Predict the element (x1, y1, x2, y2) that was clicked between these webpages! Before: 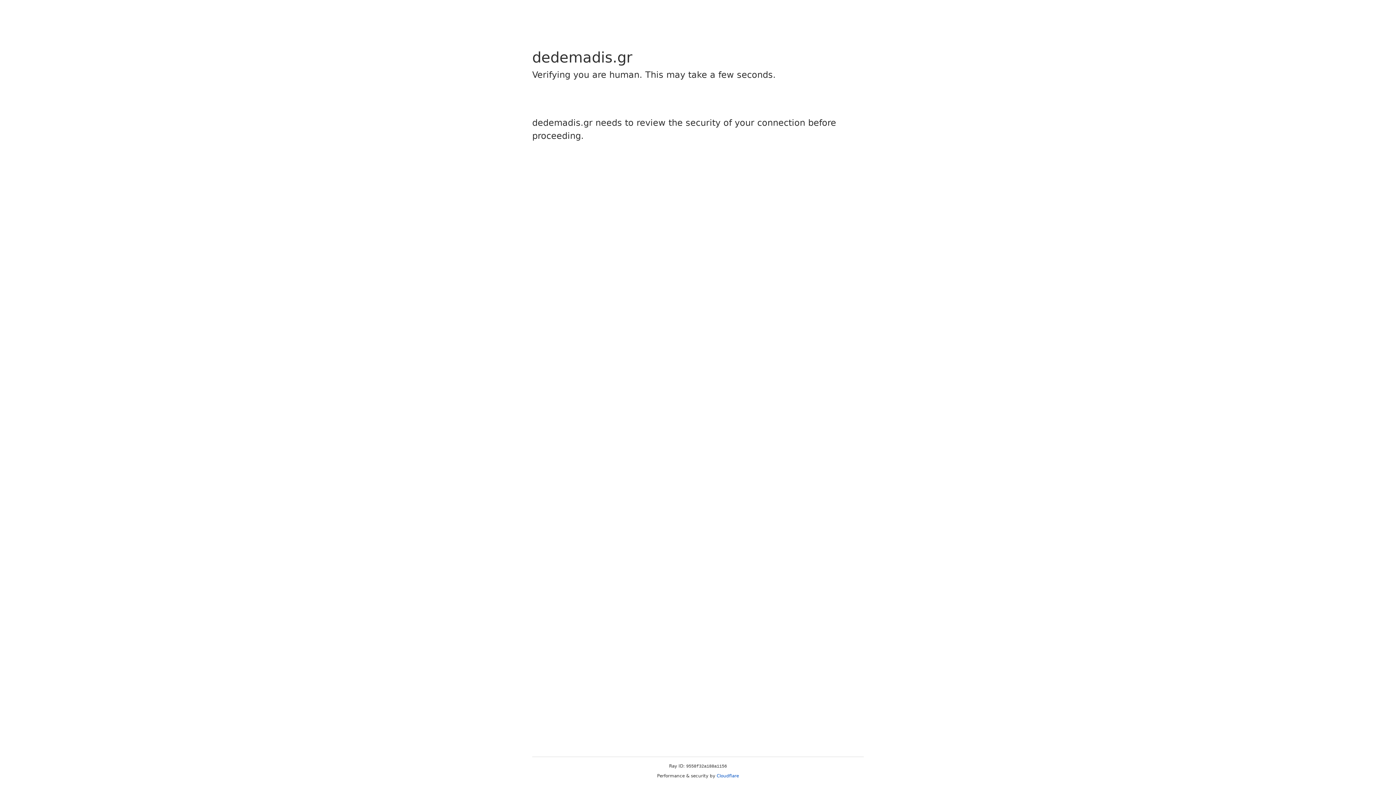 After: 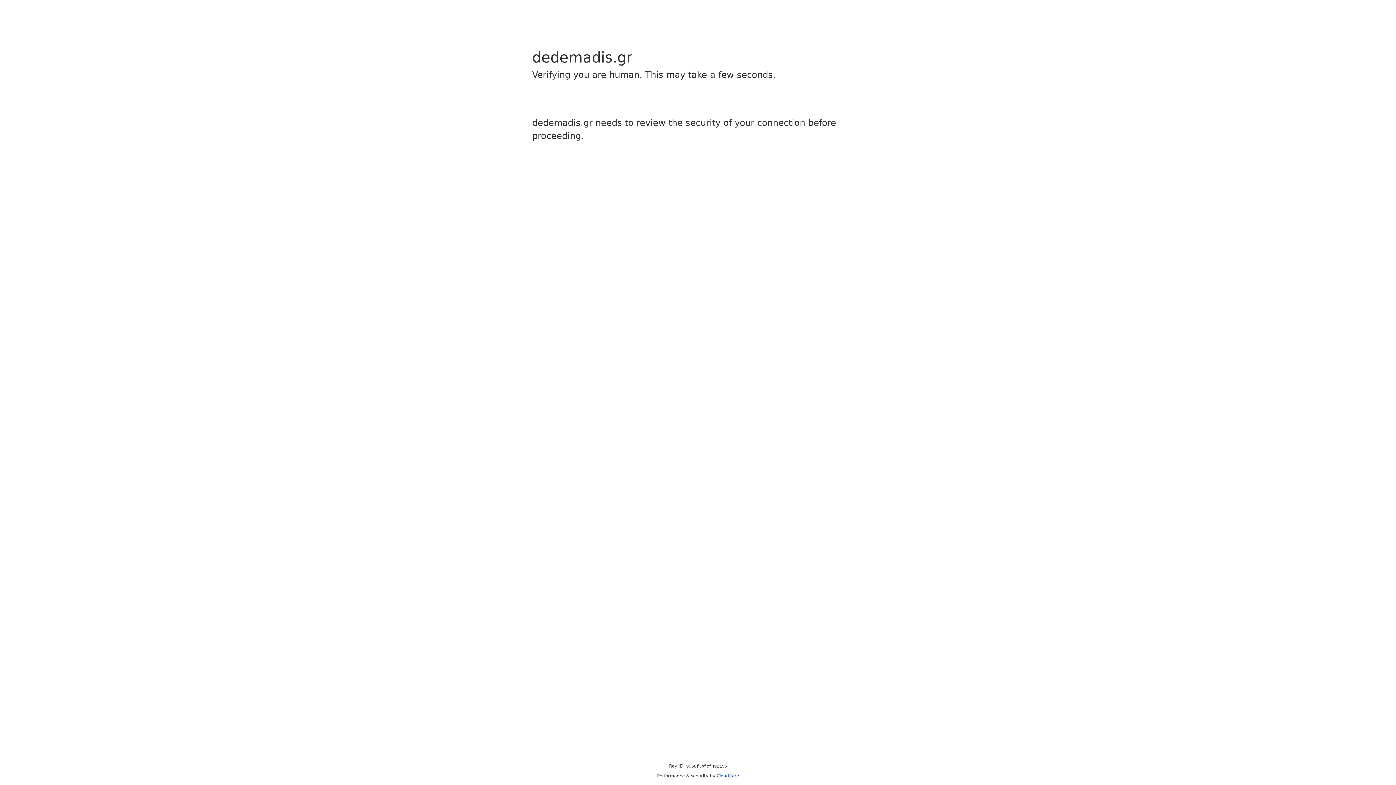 Action: bbox: (716, 773, 739, 778) label: Cloudflare